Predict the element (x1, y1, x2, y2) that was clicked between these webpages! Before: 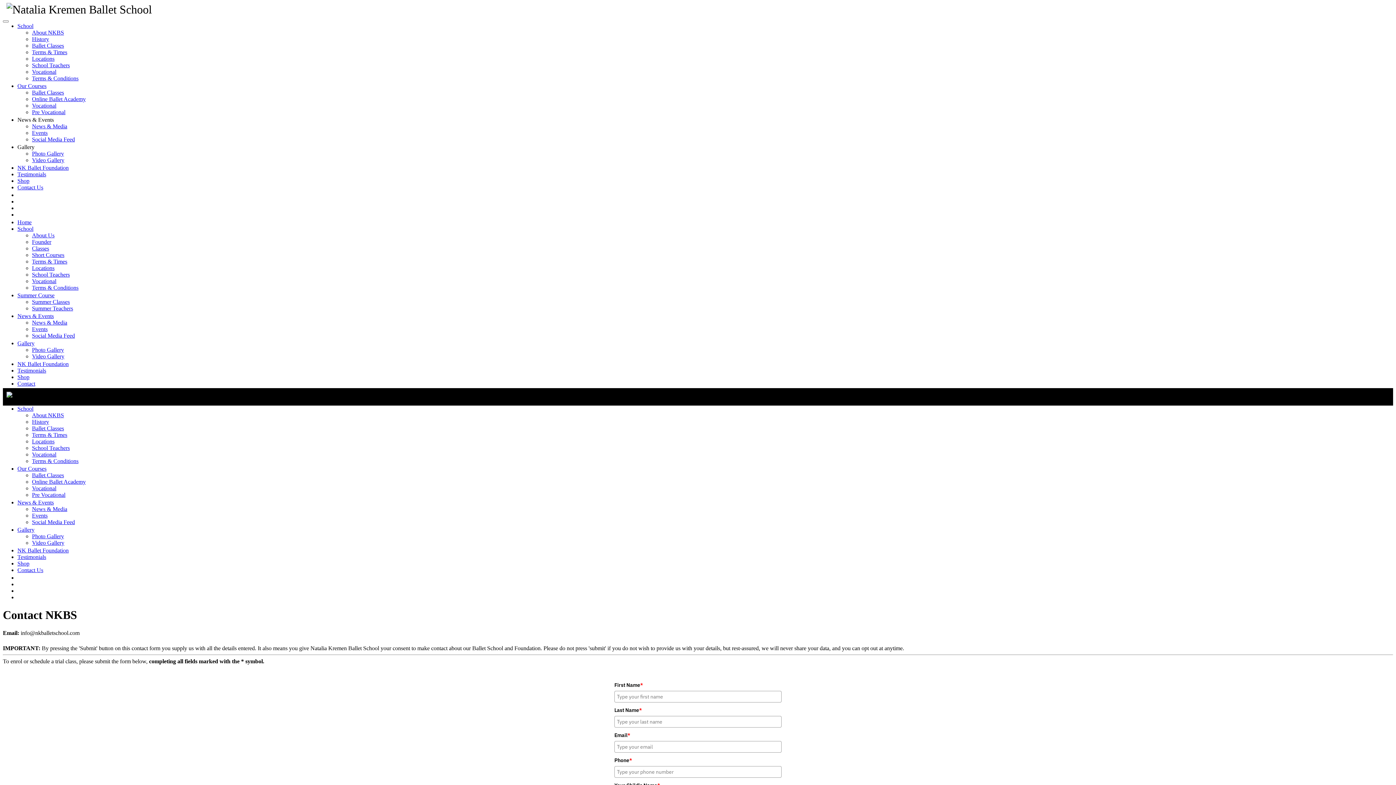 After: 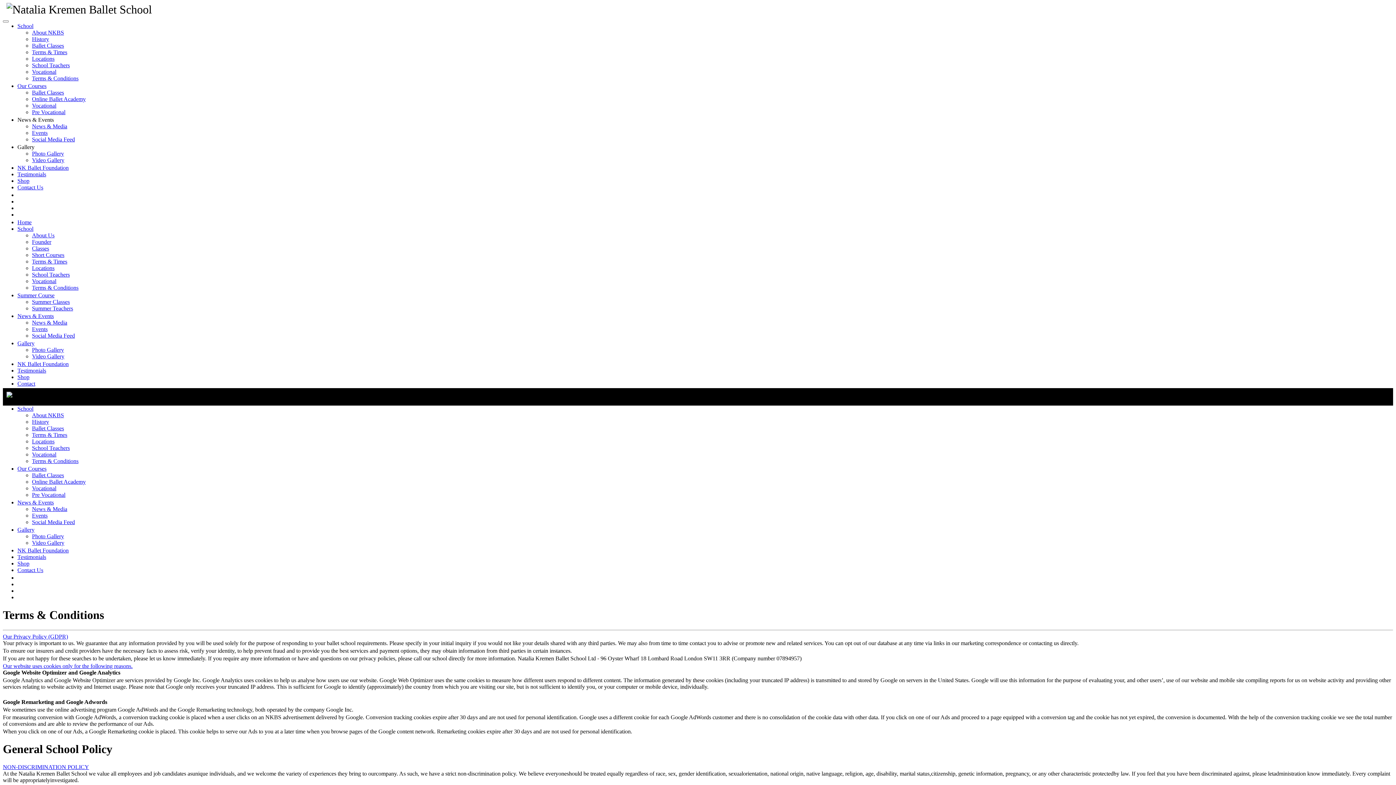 Action: bbox: (32, 458, 78, 464) label: Terms & Conditions